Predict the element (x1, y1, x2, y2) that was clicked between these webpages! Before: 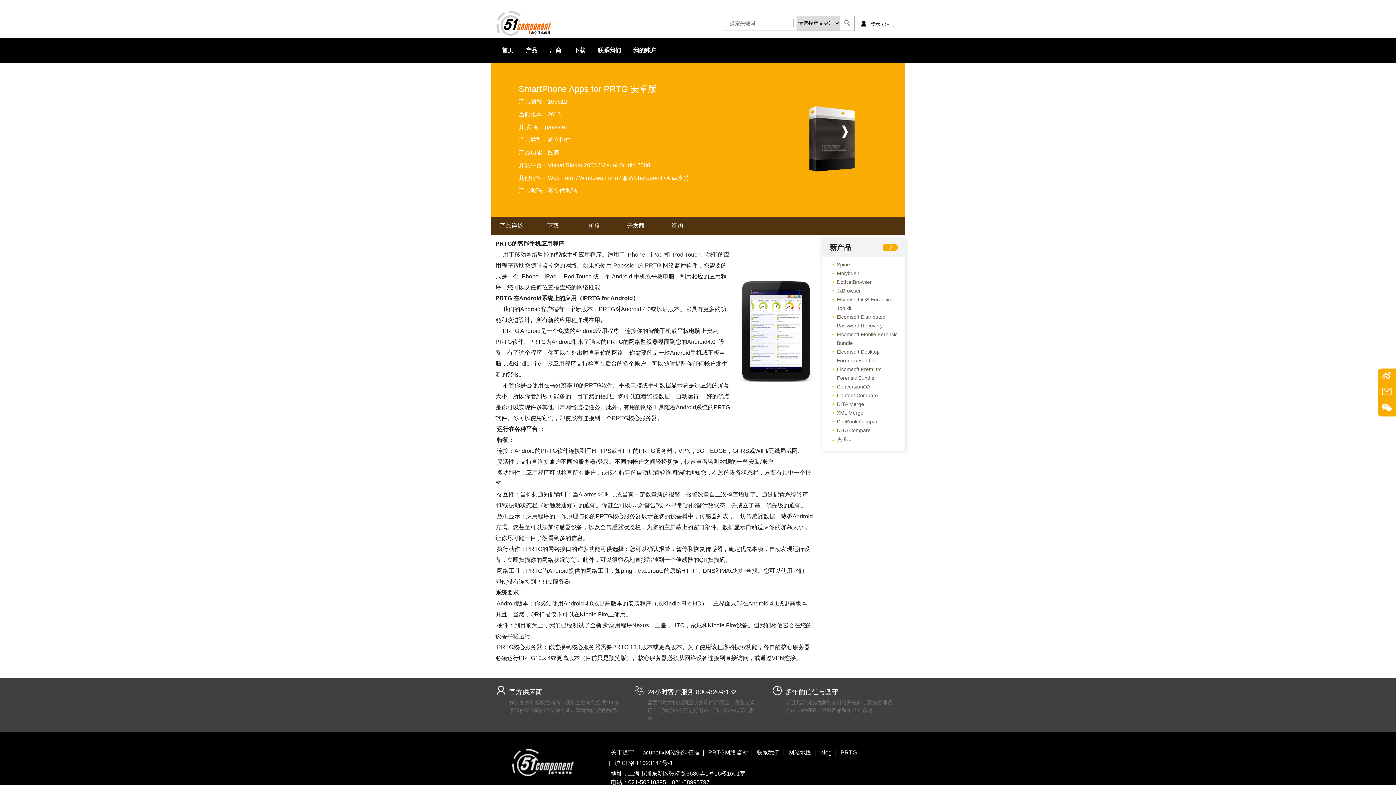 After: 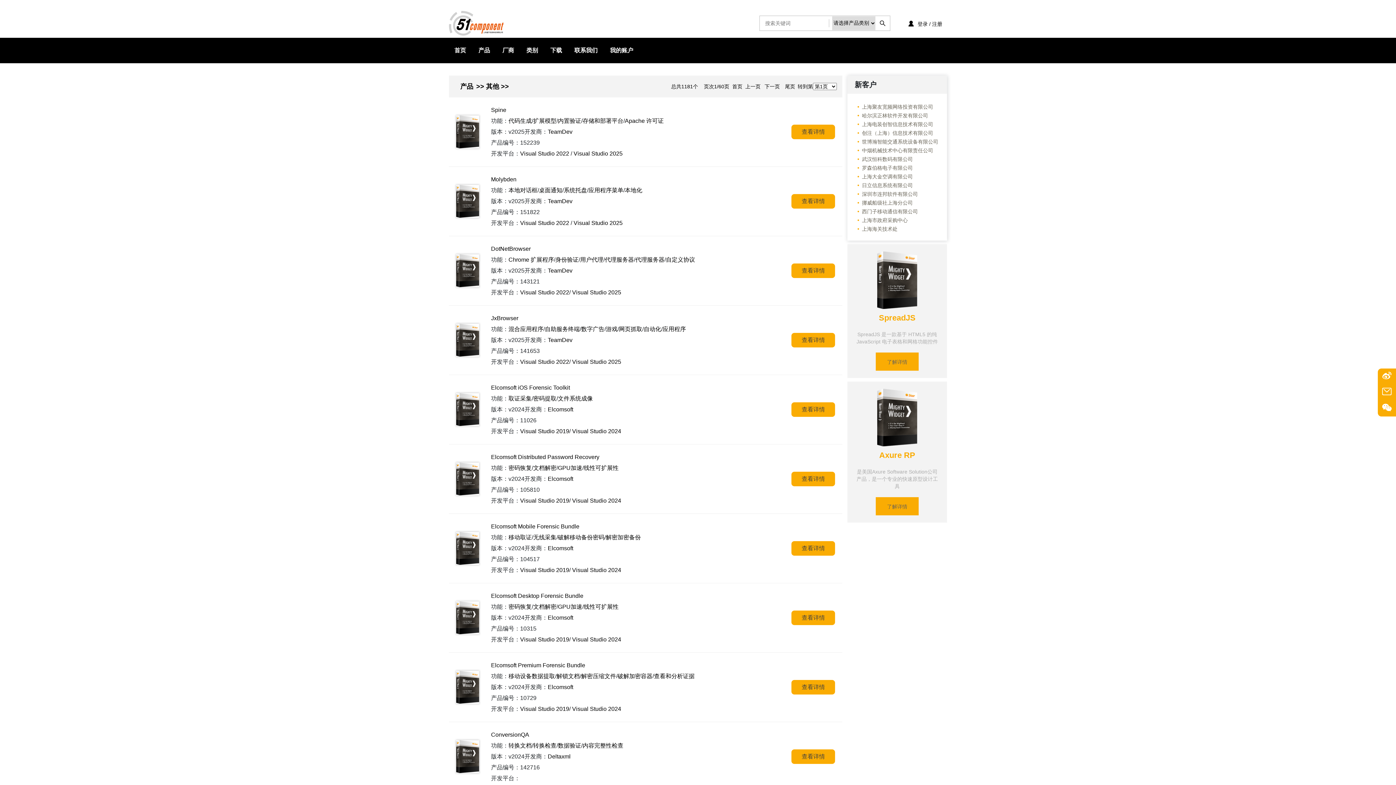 Action: bbox: (829, 436, 851, 442) label: 更多...